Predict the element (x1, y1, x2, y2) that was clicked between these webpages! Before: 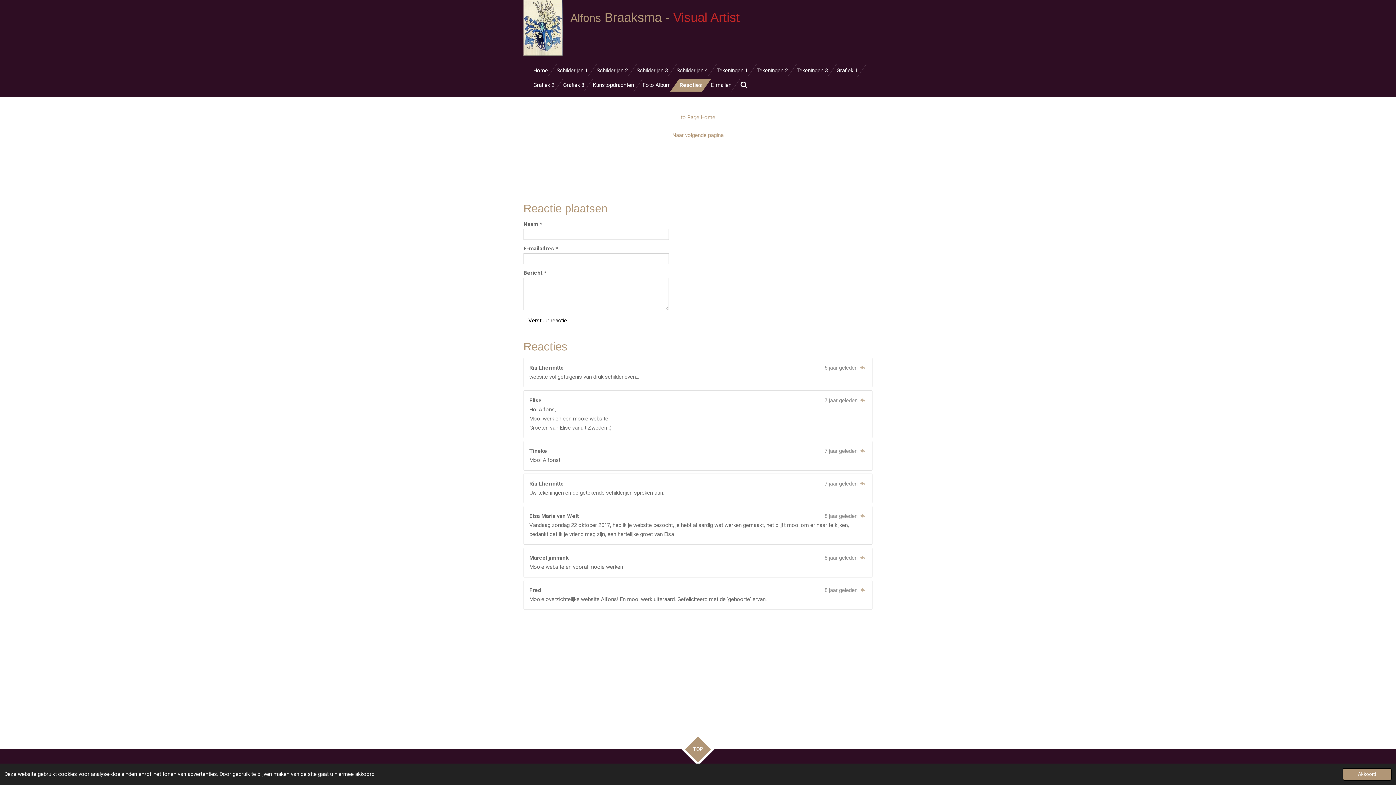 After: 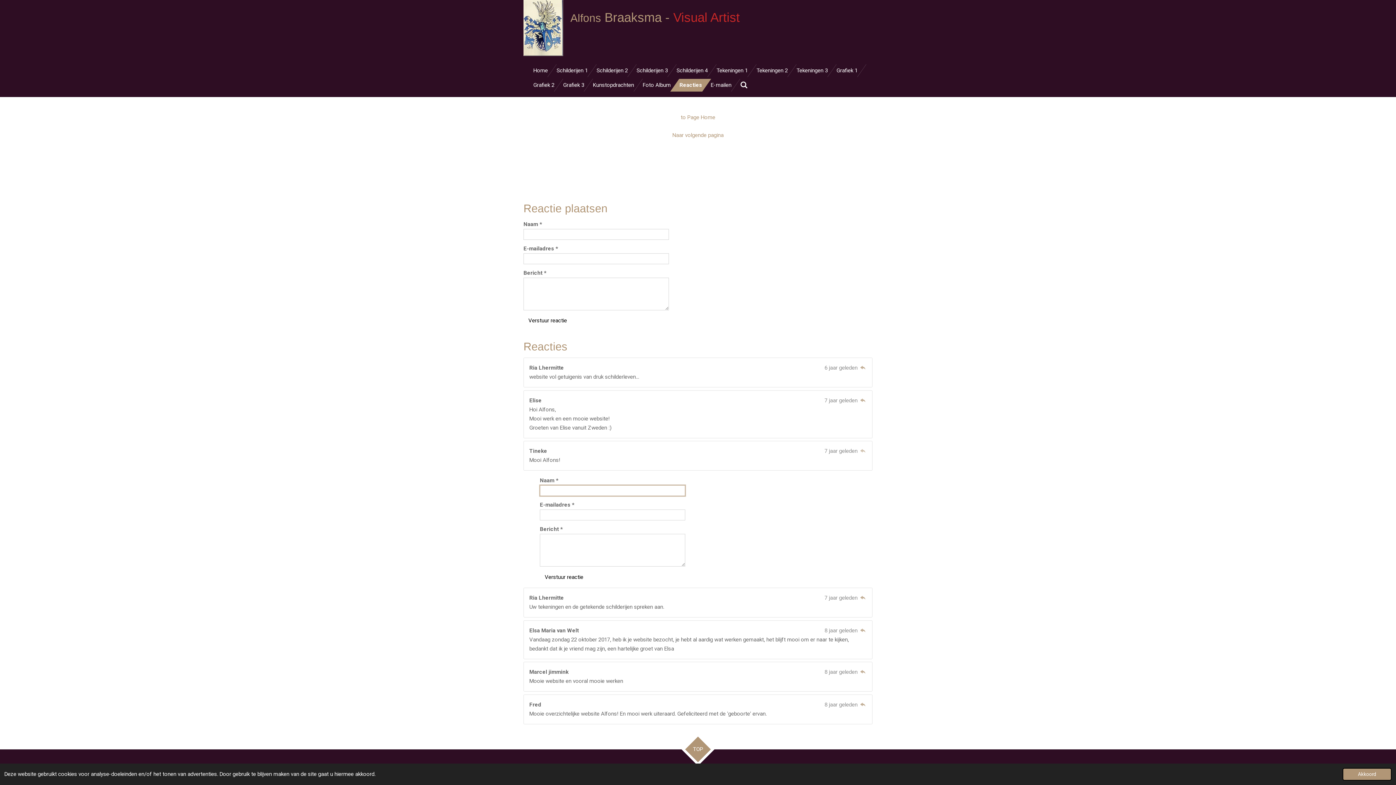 Action: bbox: (859, 448, 866, 454)